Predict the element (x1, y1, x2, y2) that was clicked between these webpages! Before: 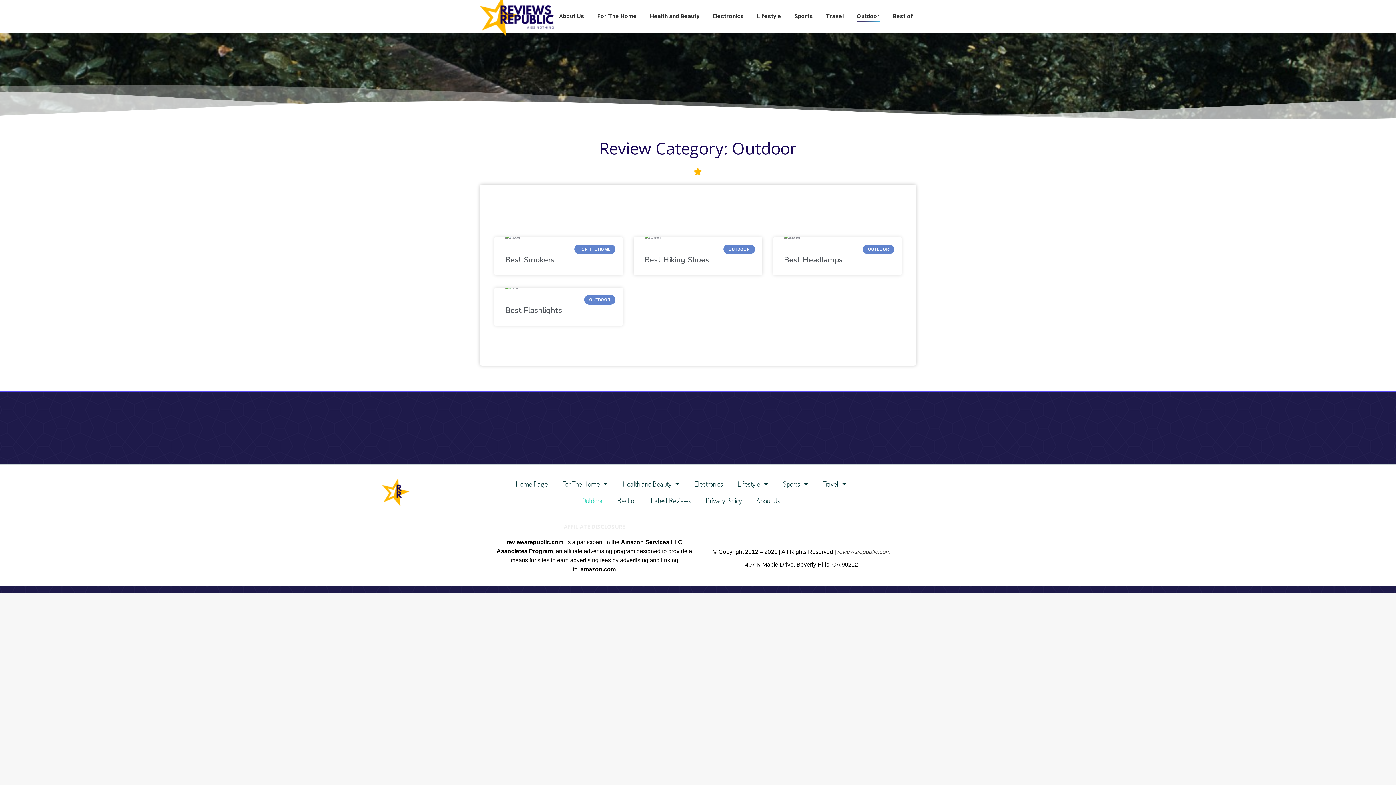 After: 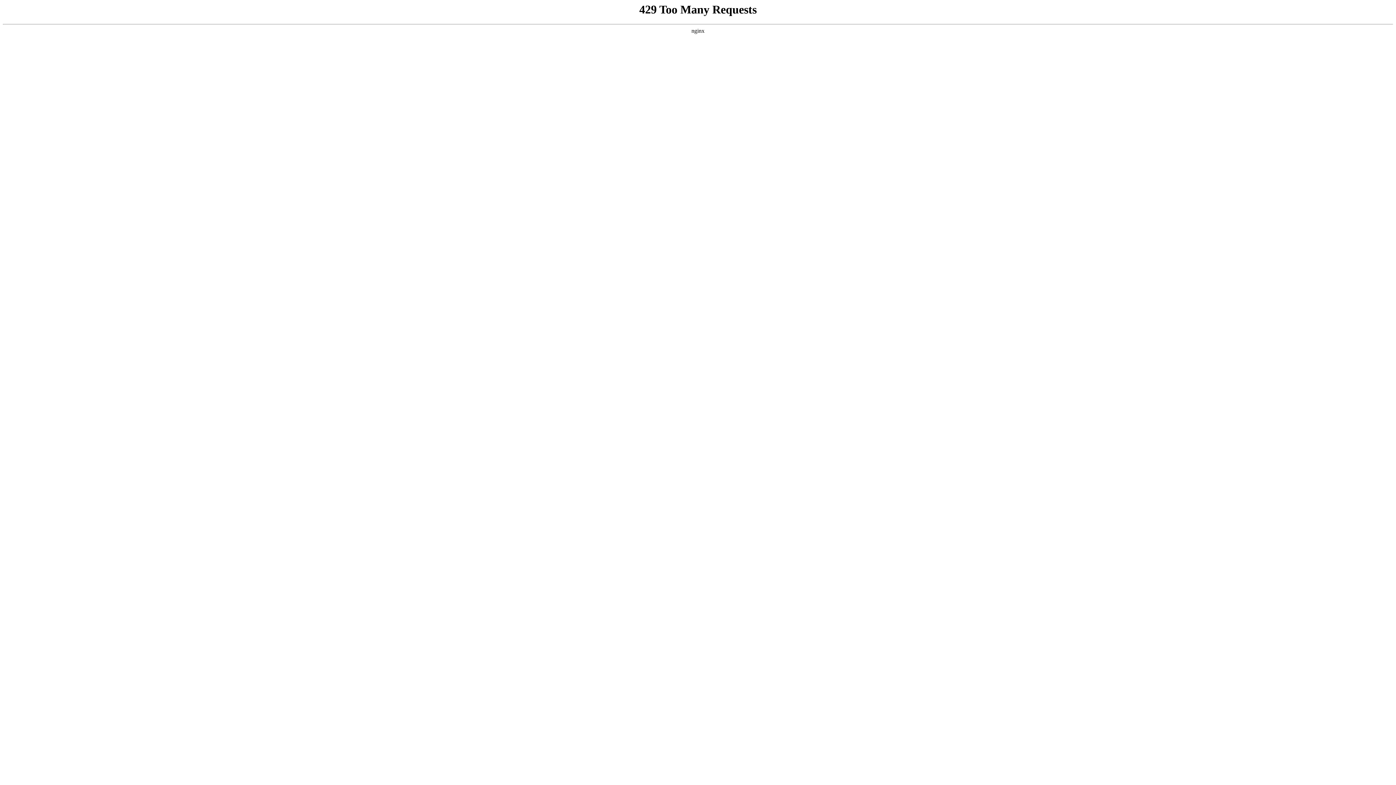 Action: label: Best Headlamps bbox: (784, 254, 842, 265)